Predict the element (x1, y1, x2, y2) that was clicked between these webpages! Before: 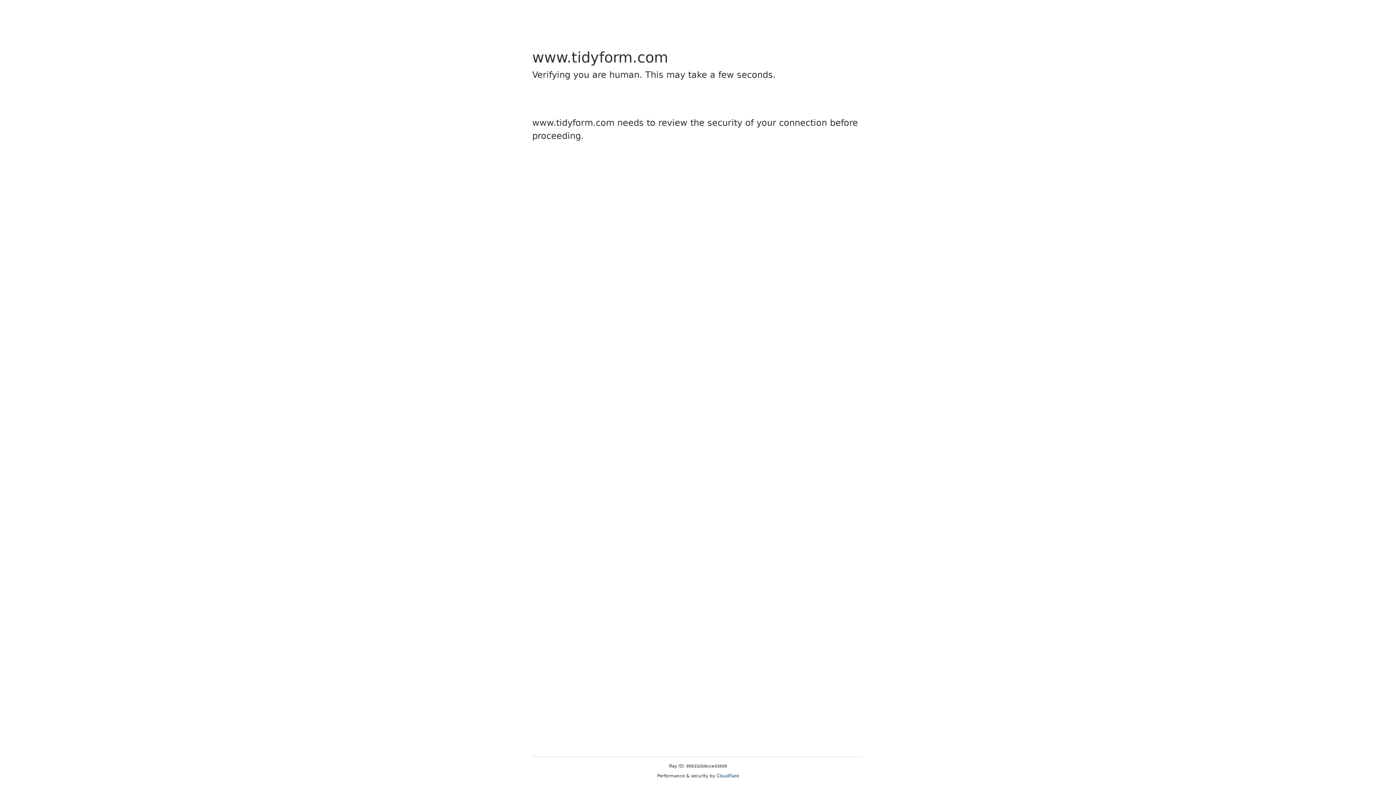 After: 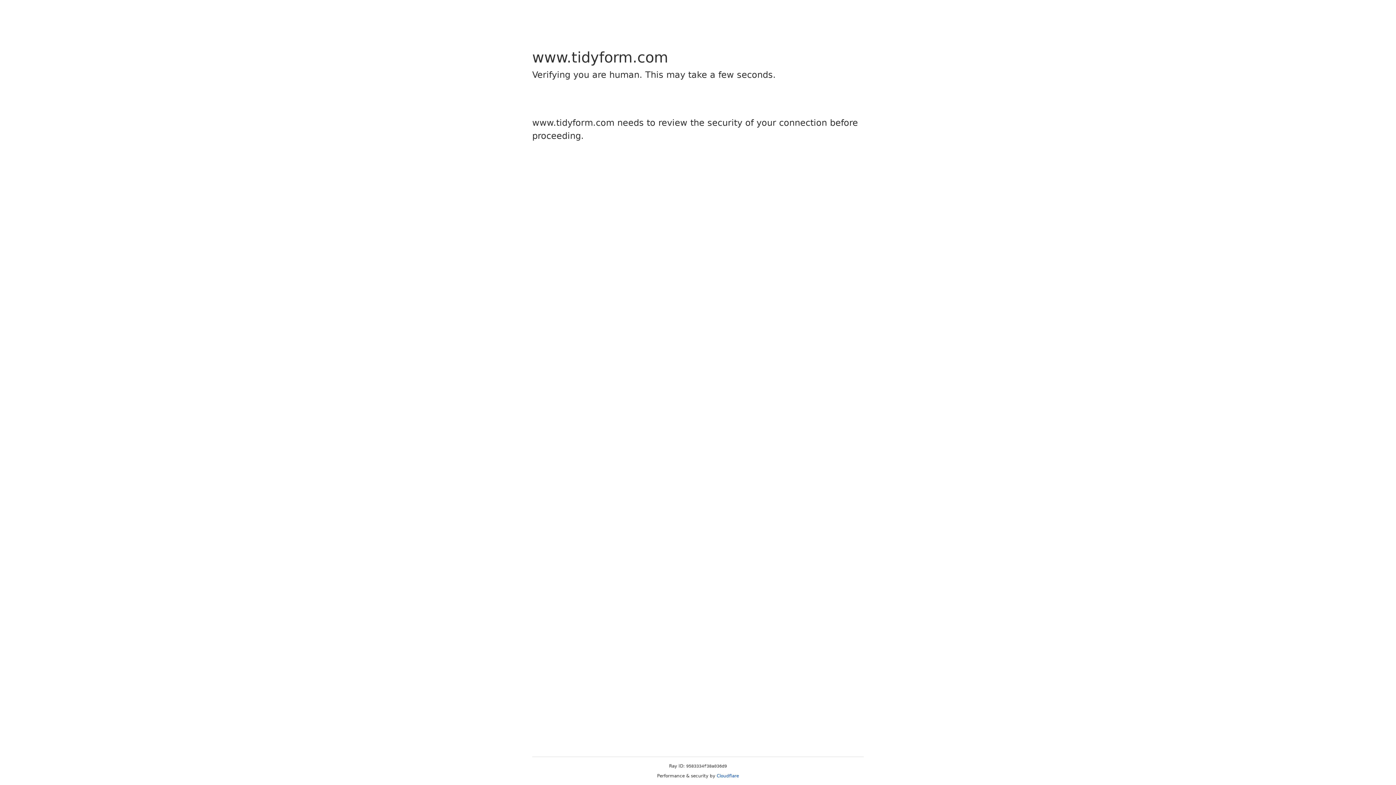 Action: bbox: (716, 773, 739, 778) label: Cloudflare